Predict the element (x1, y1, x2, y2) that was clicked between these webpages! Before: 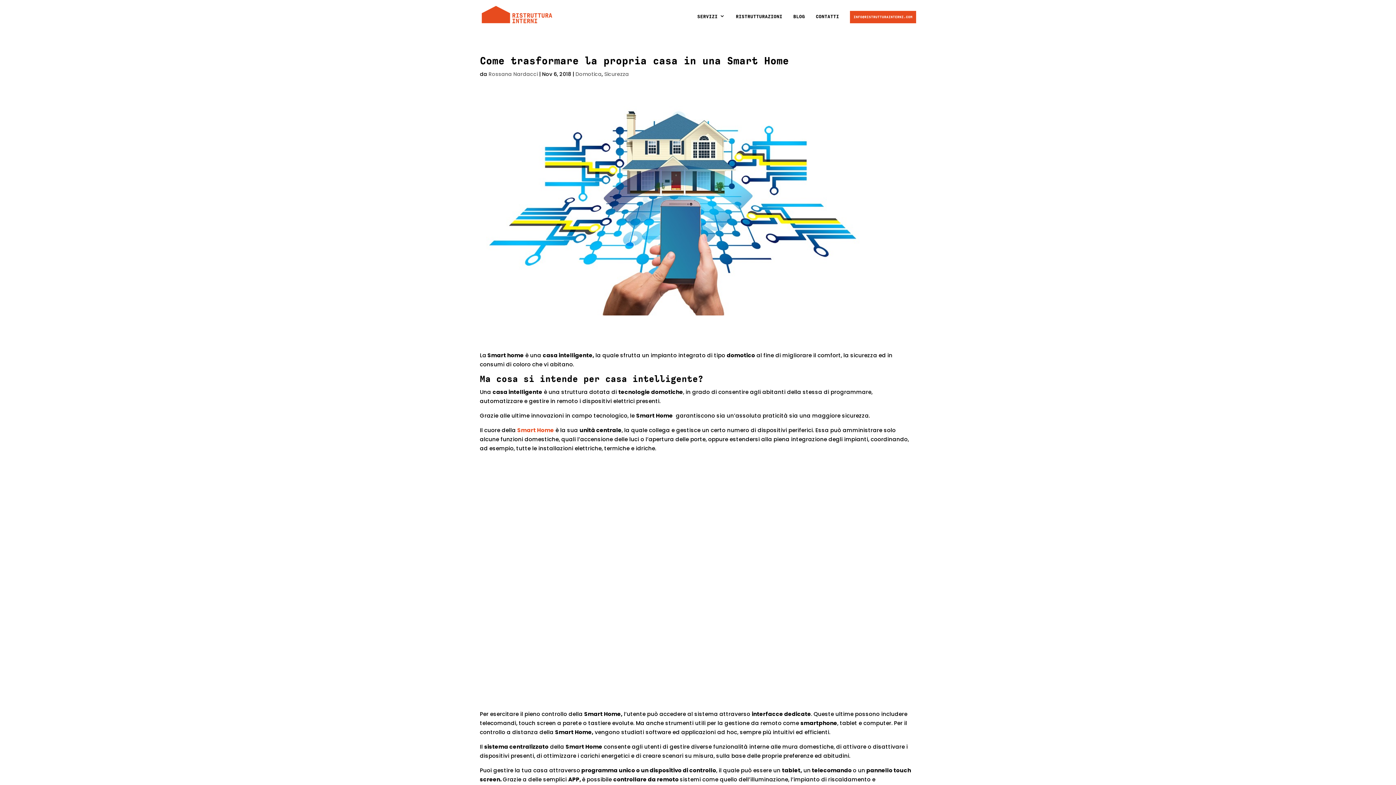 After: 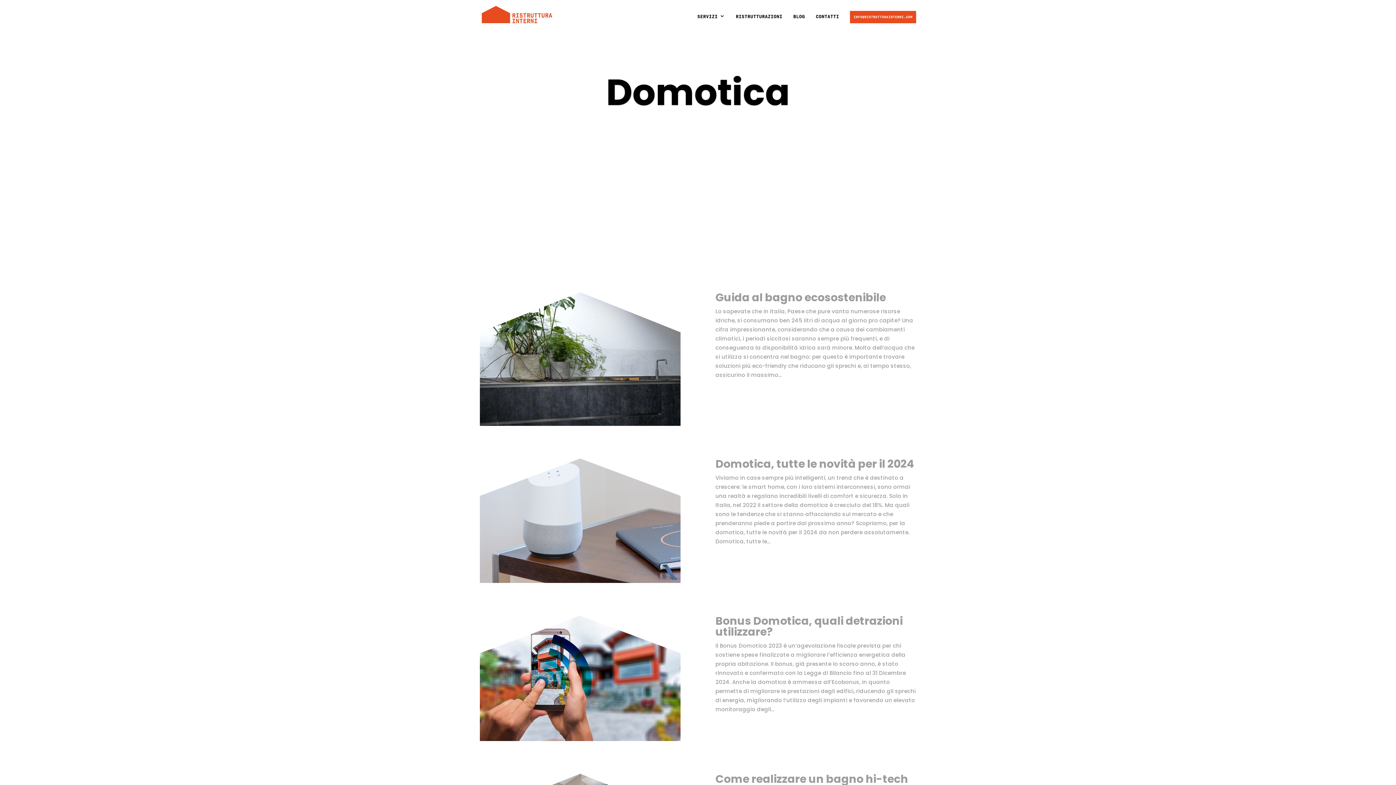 Action: bbox: (575, 70, 601, 77) label: Domotica